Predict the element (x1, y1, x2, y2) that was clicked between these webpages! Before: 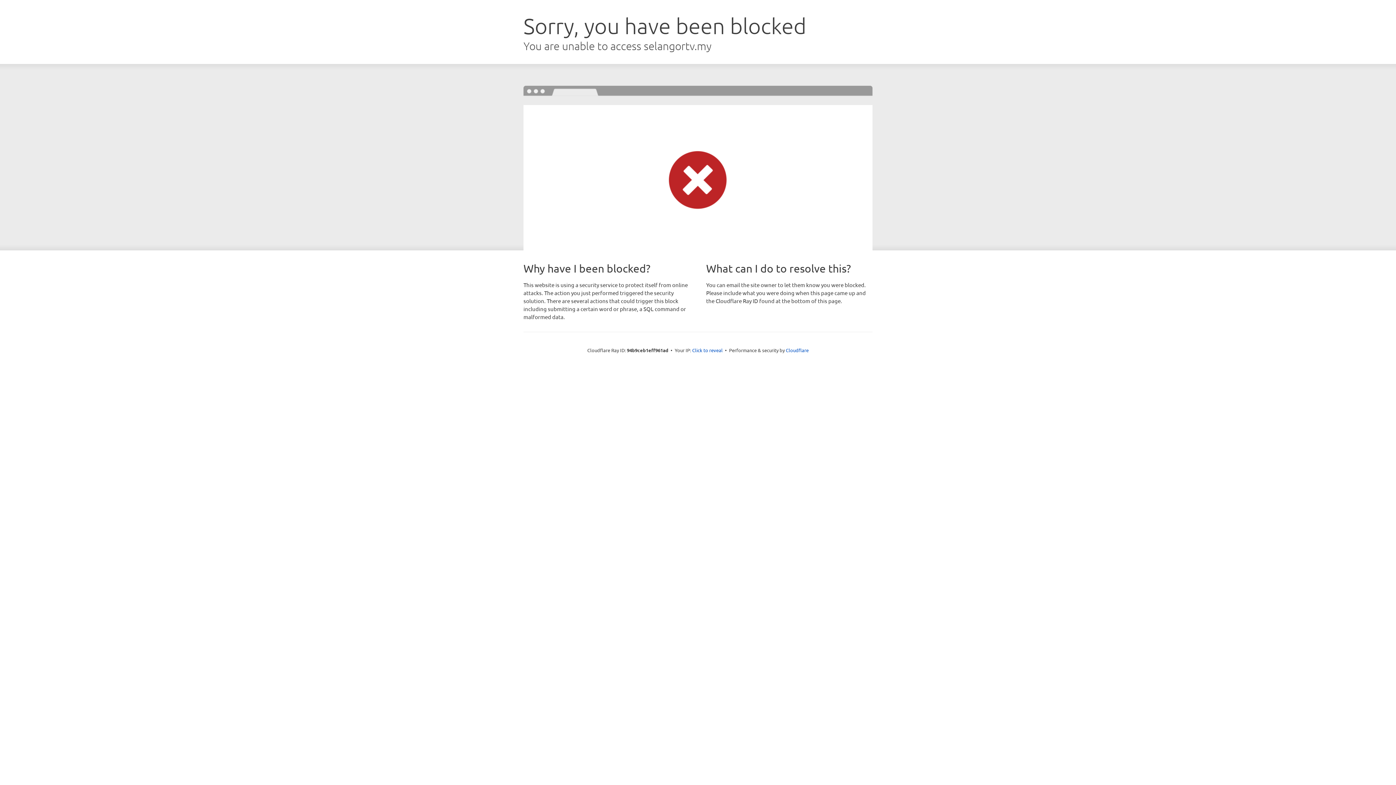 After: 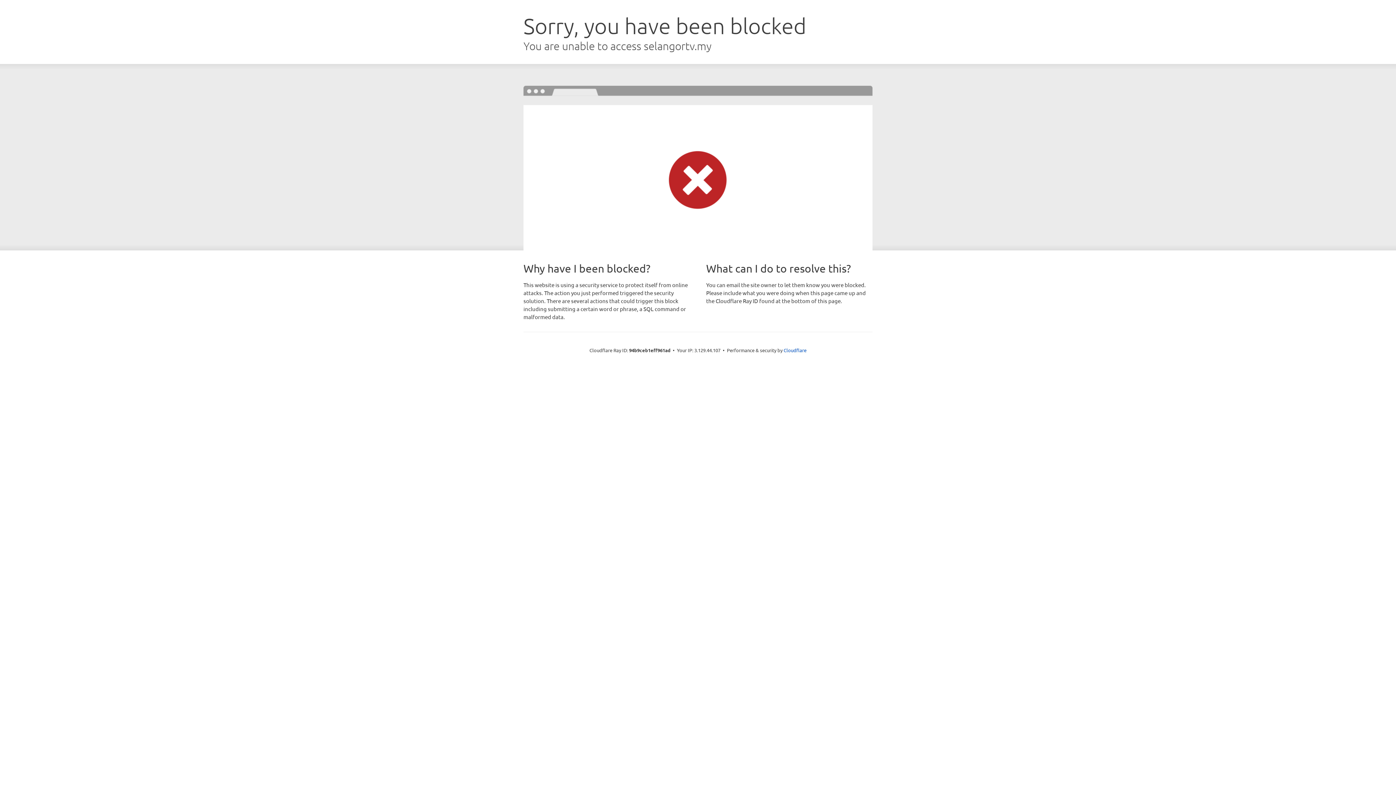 Action: label: Click to reveal bbox: (692, 346, 722, 353)